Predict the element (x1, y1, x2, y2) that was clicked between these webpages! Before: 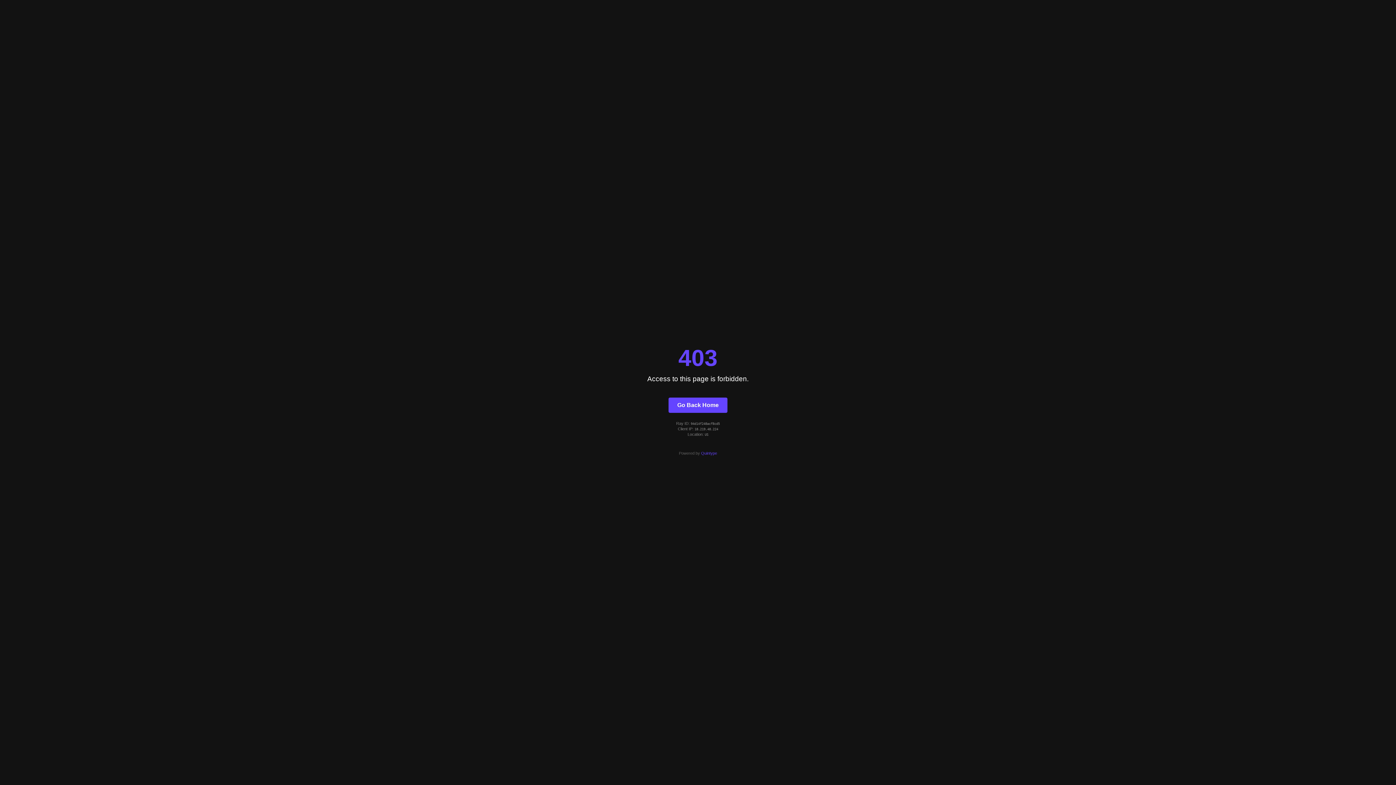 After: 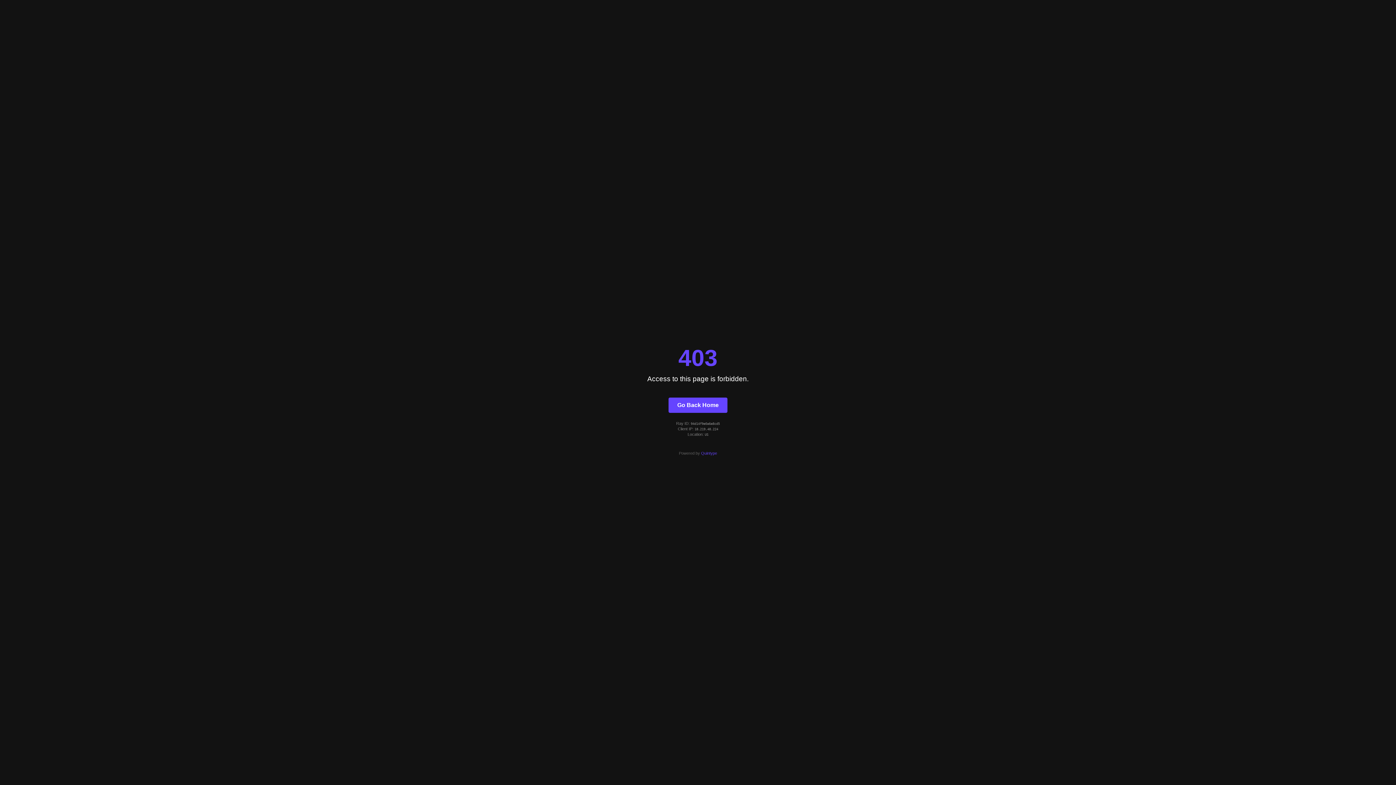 Action: label: Go Back Home bbox: (668, 397, 727, 412)